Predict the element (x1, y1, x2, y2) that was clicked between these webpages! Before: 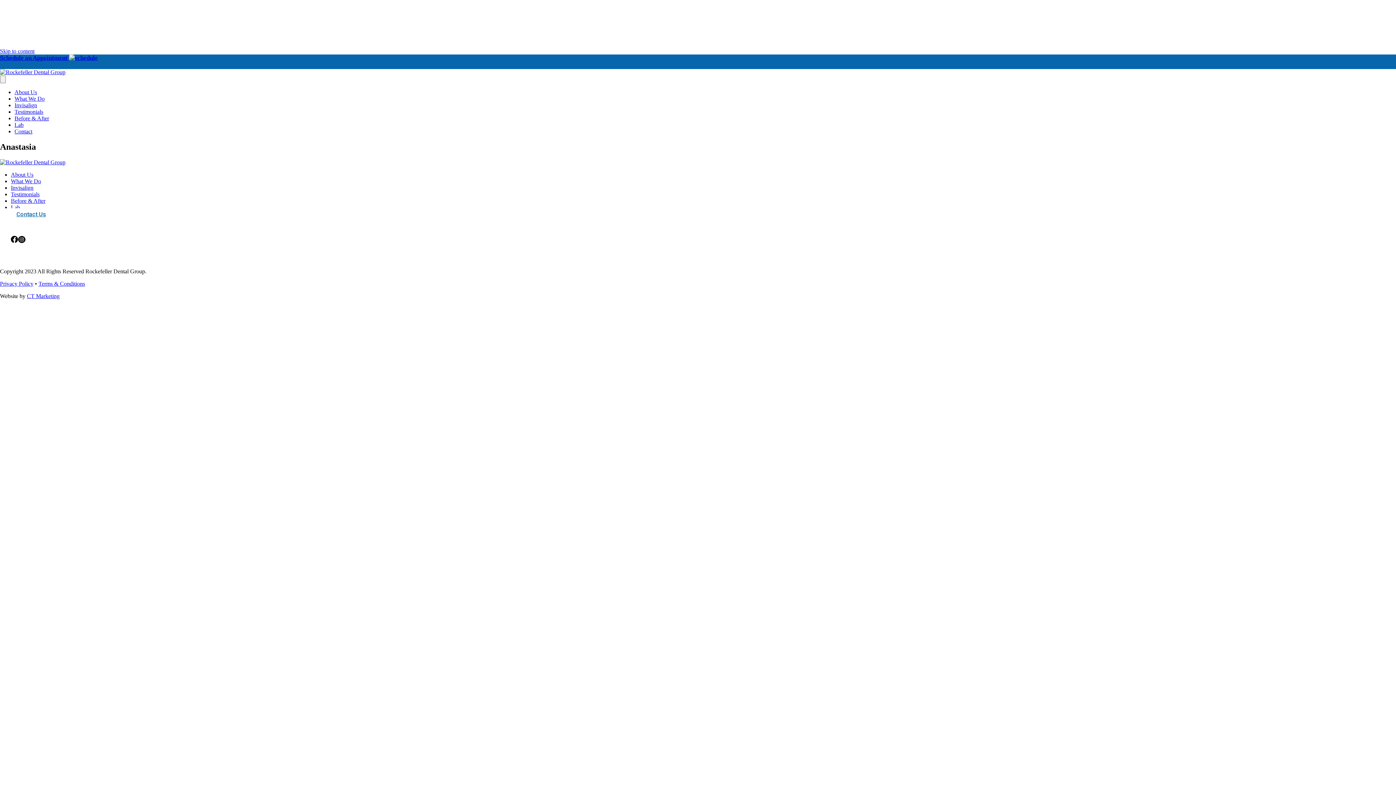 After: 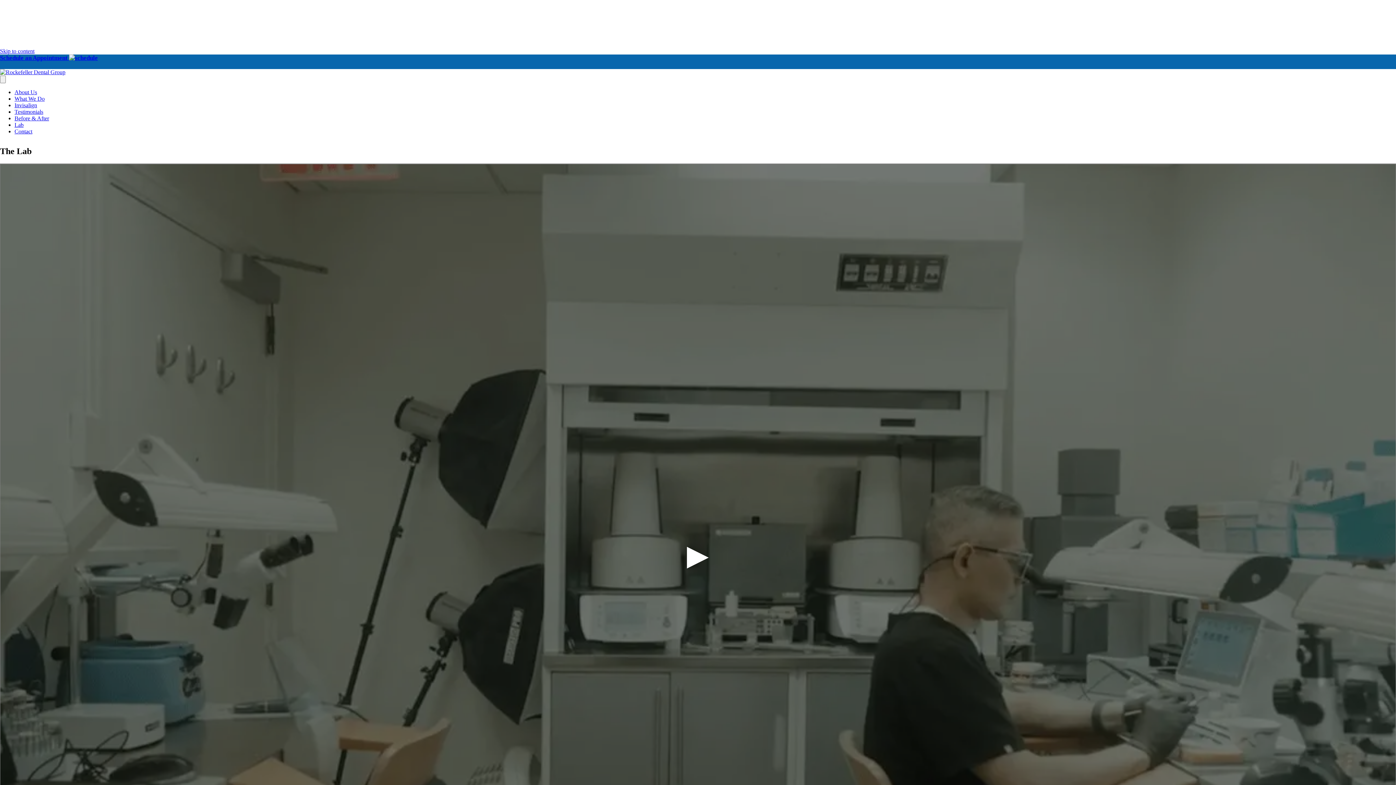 Action: label: Lab bbox: (14, 121, 23, 128)